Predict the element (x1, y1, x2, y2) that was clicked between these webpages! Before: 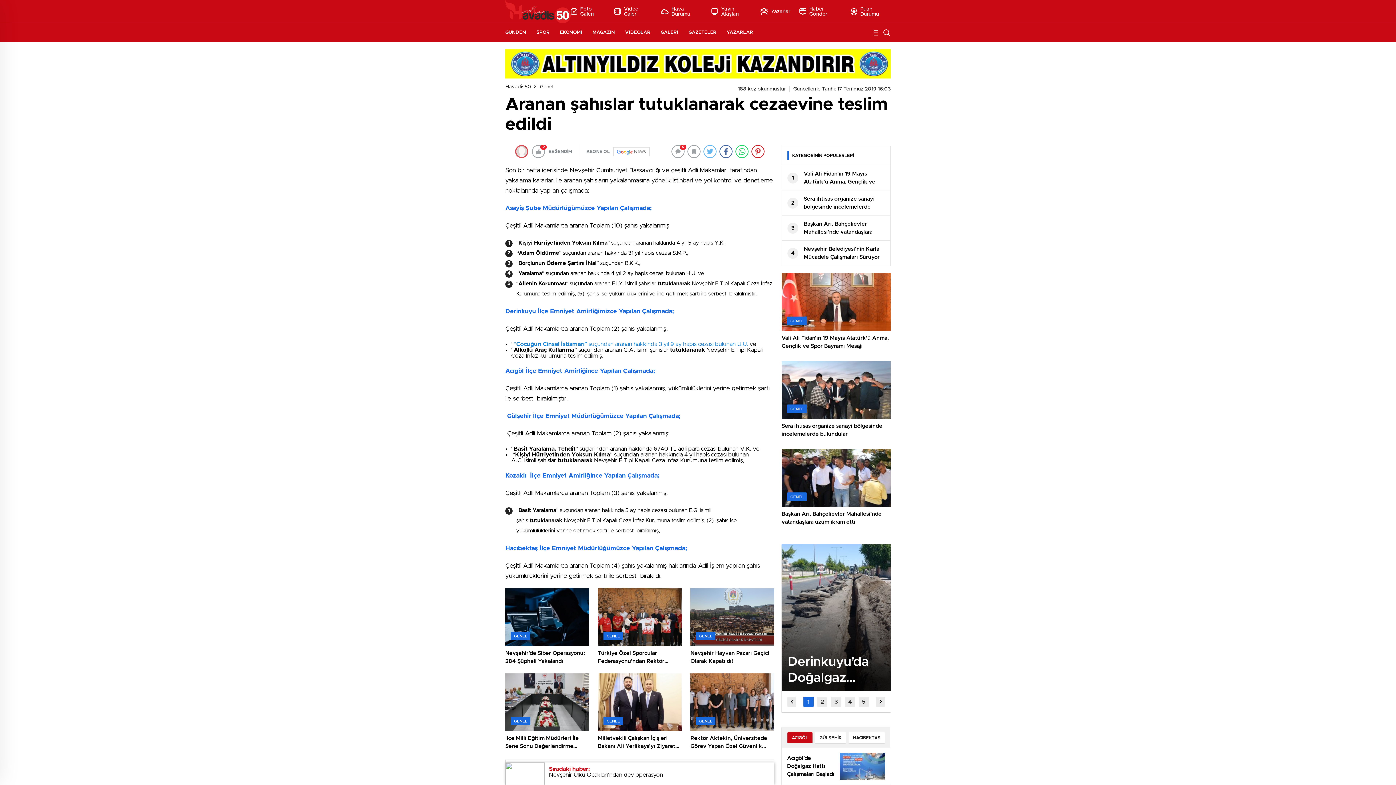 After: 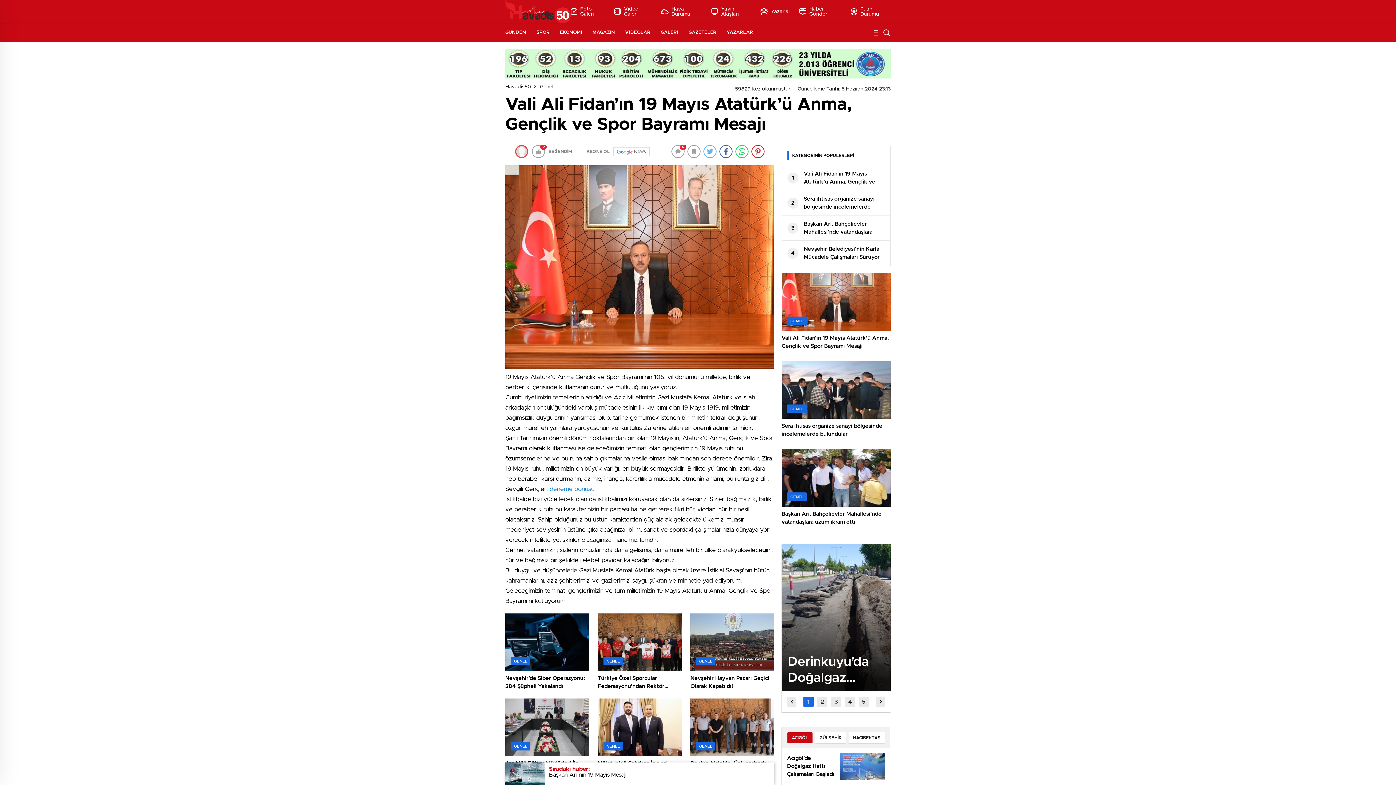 Action: label: GENEL
Vali Ali Fidan’ın 19 Mayıs Atatürk’ü Anma, Gençlik ve Spor Bayramı Mesajı bbox: (781, 273, 890, 354)